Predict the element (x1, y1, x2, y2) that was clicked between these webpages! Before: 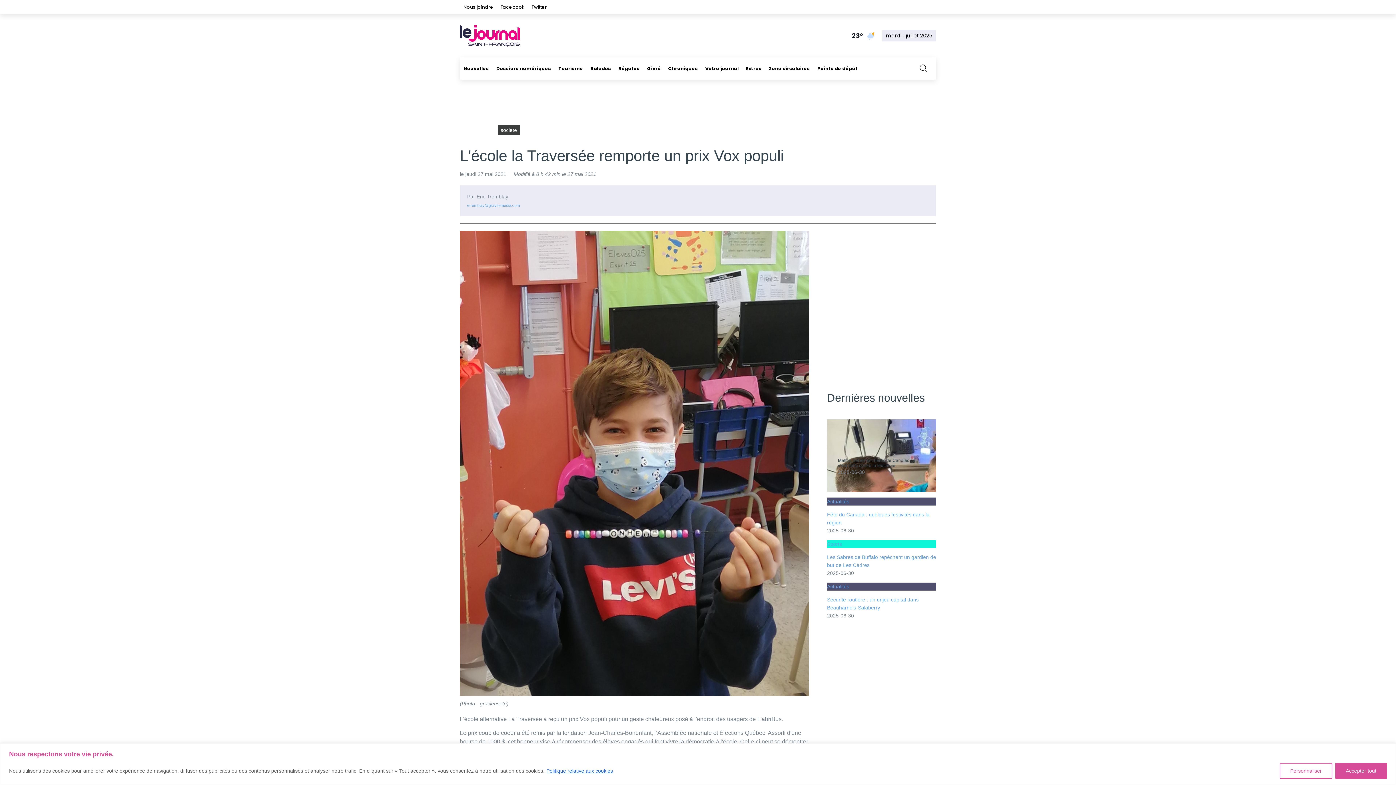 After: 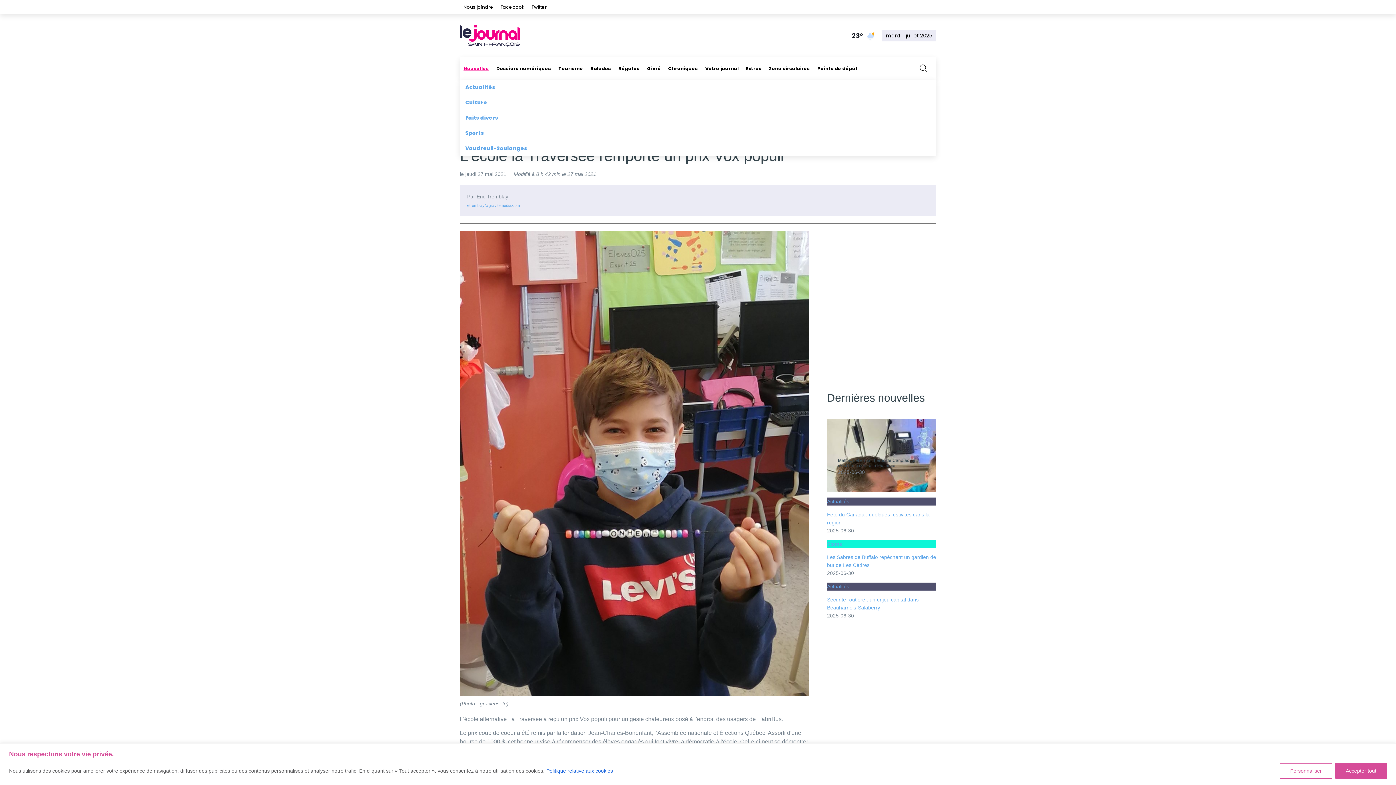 Action: bbox: (460, 57, 492, 79) label: Nouvelles